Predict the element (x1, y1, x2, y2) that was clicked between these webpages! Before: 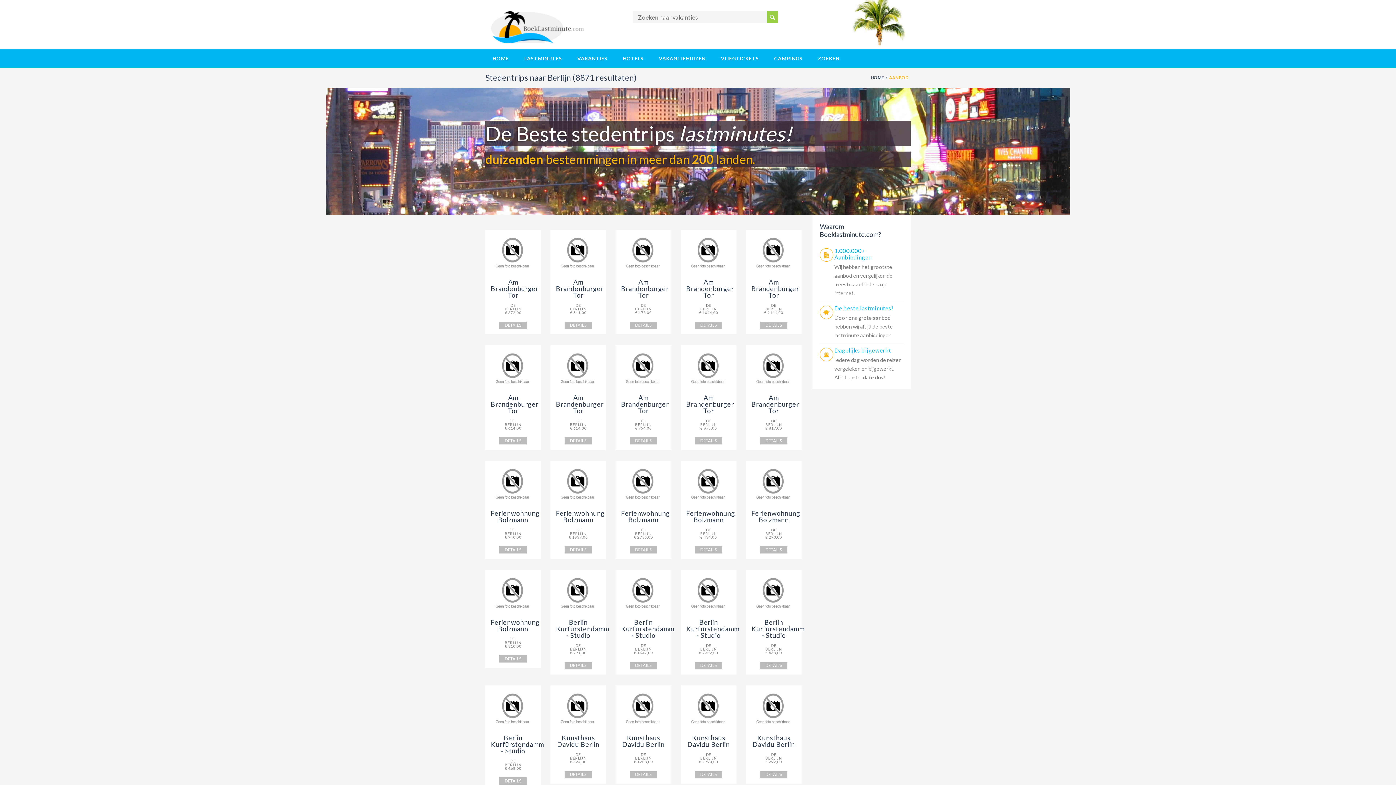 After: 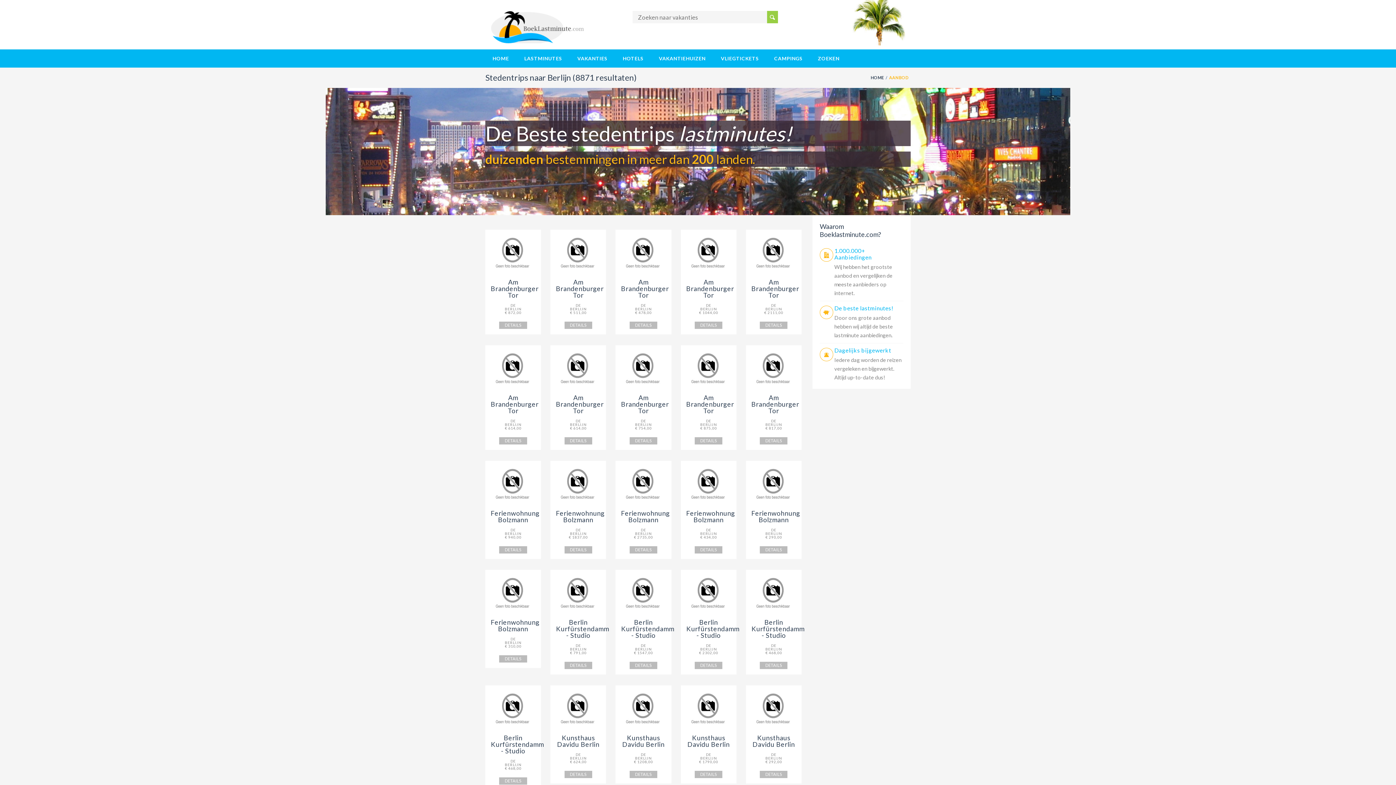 Action: bbox: (834, 247, 871, 260) label: 1.000.000+ Aanbiedingen